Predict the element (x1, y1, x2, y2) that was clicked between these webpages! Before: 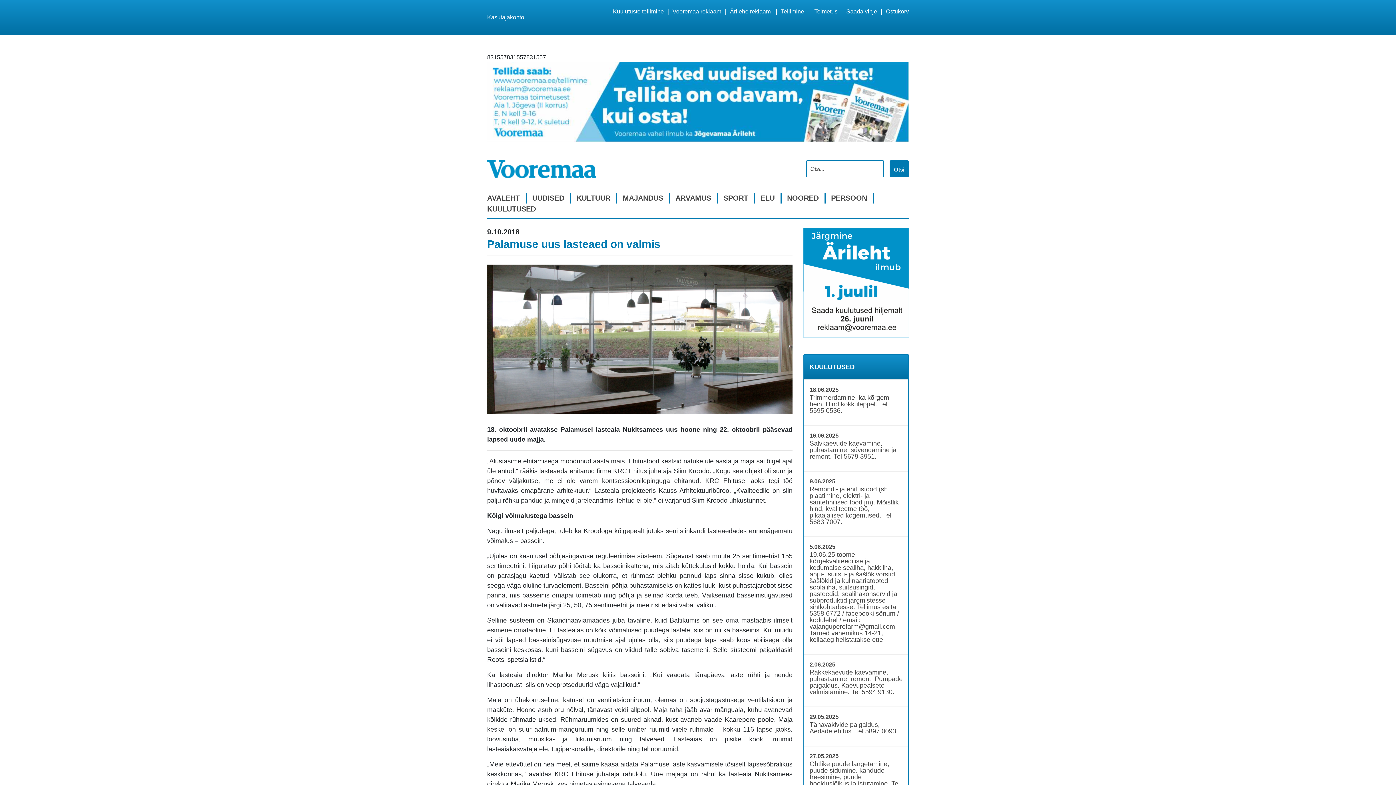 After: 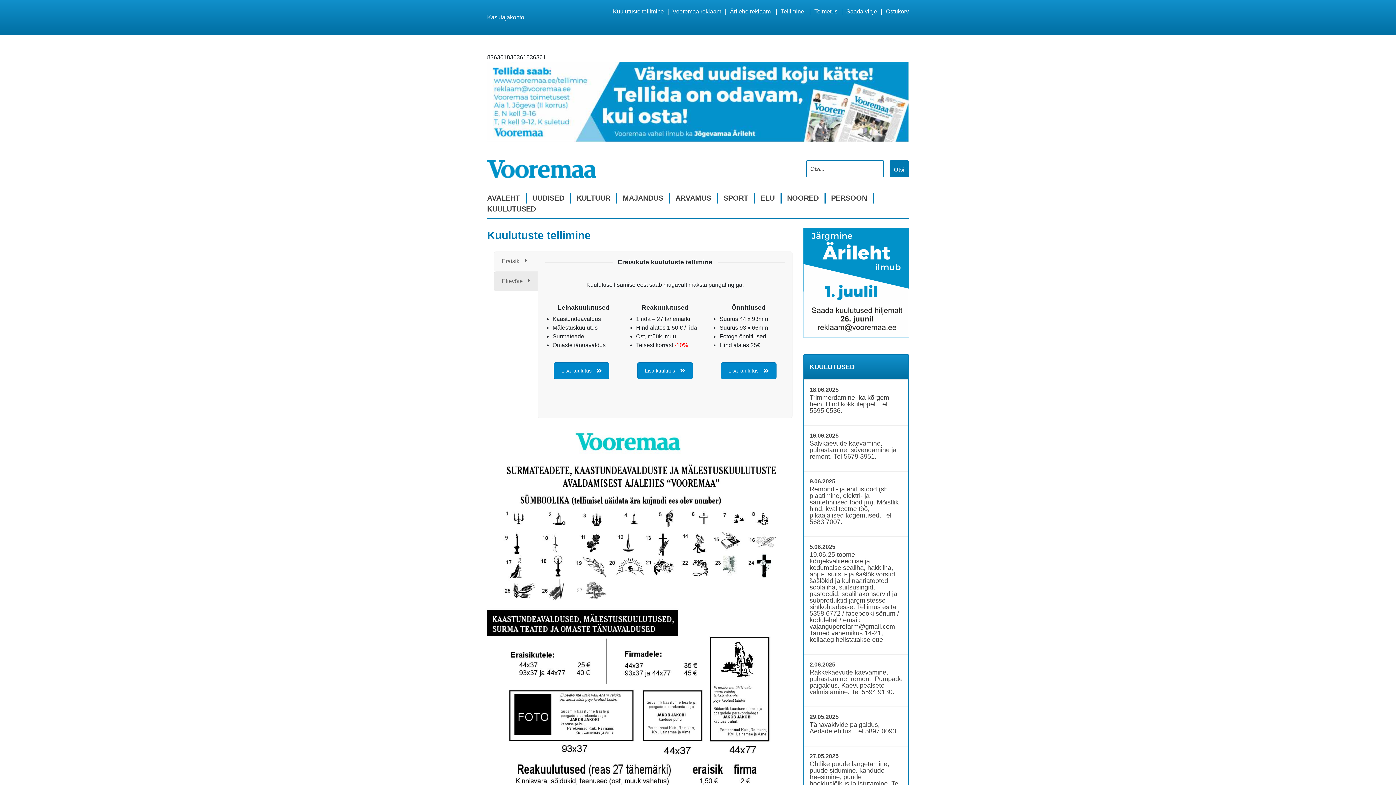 Action: label: KUULUTUSED bbox: (487, 205, 536, 213)